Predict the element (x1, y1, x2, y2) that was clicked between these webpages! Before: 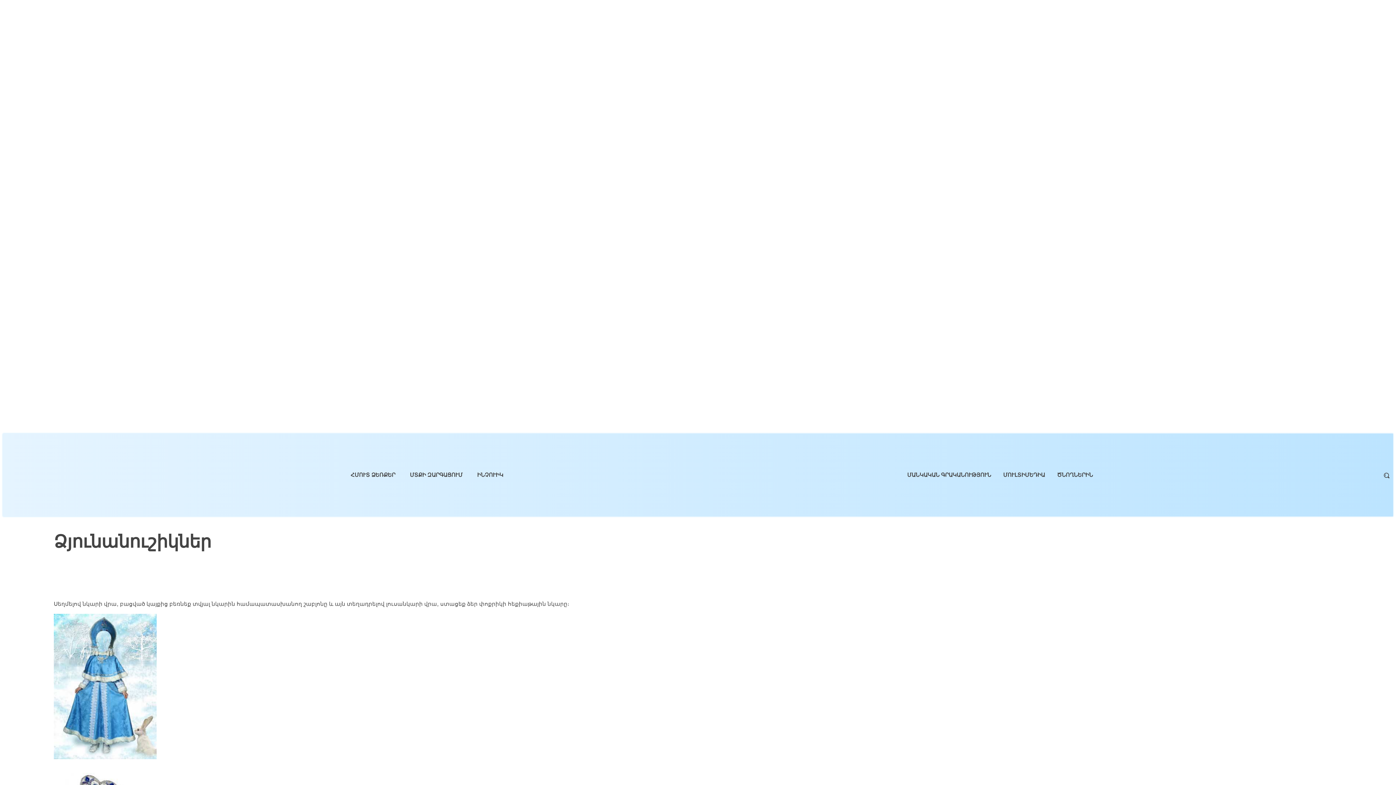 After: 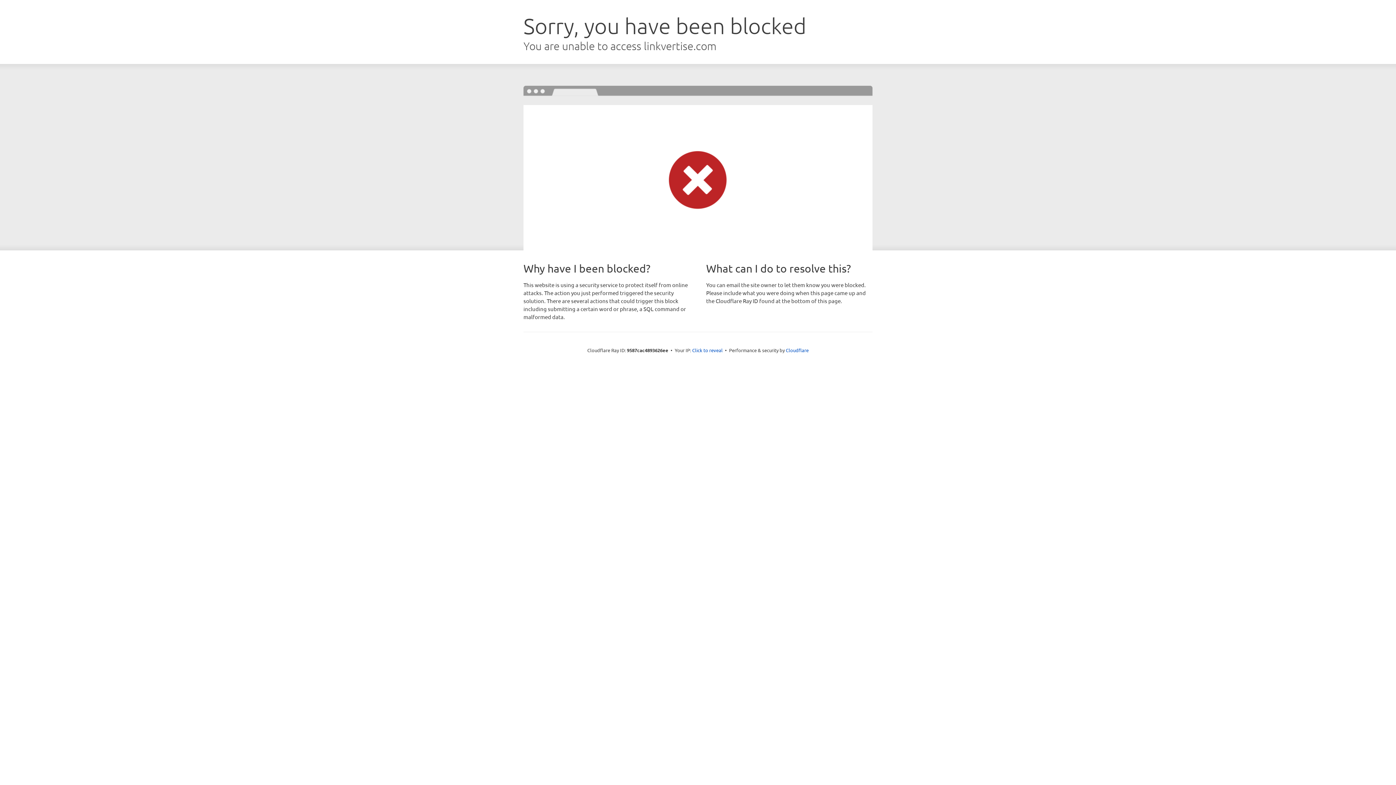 Action: bbox: (53, 753, 156, 761)